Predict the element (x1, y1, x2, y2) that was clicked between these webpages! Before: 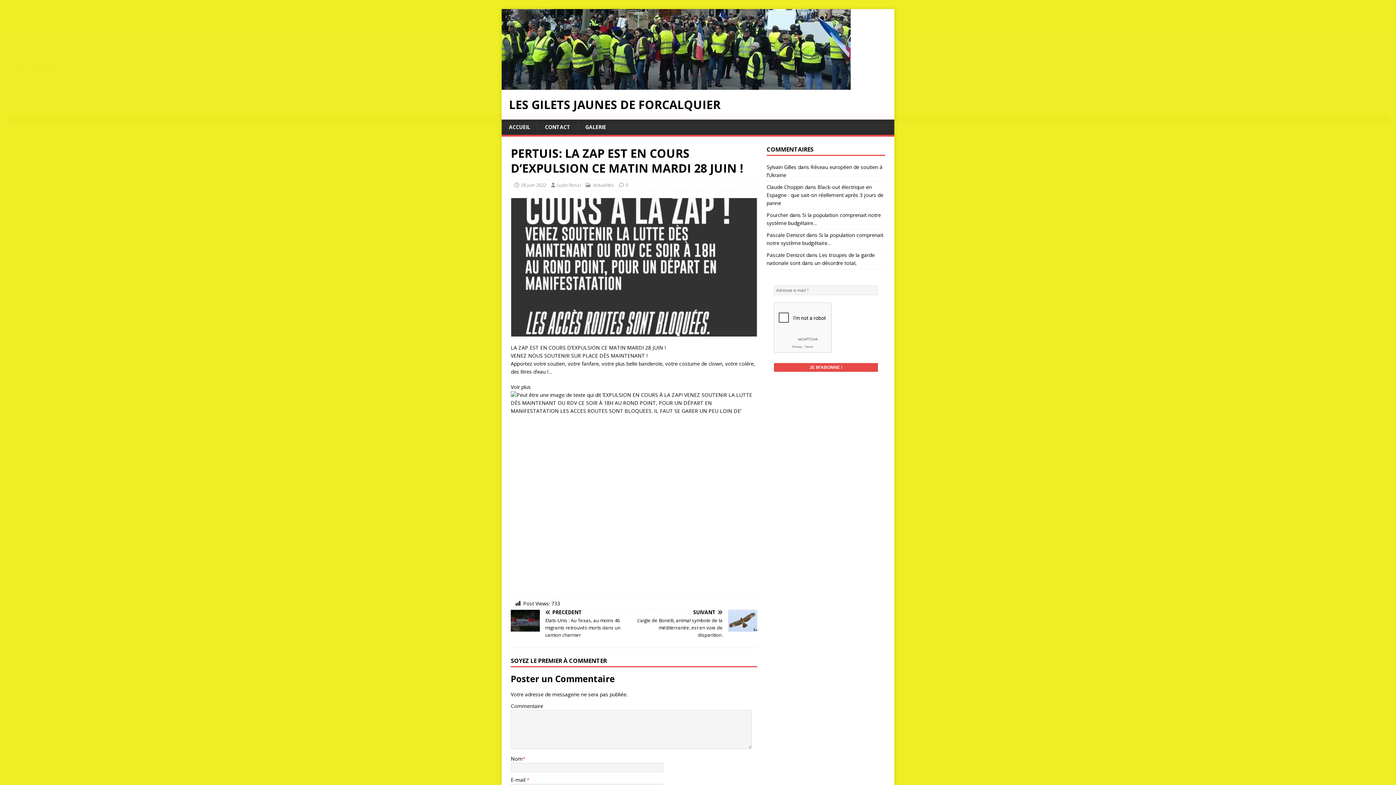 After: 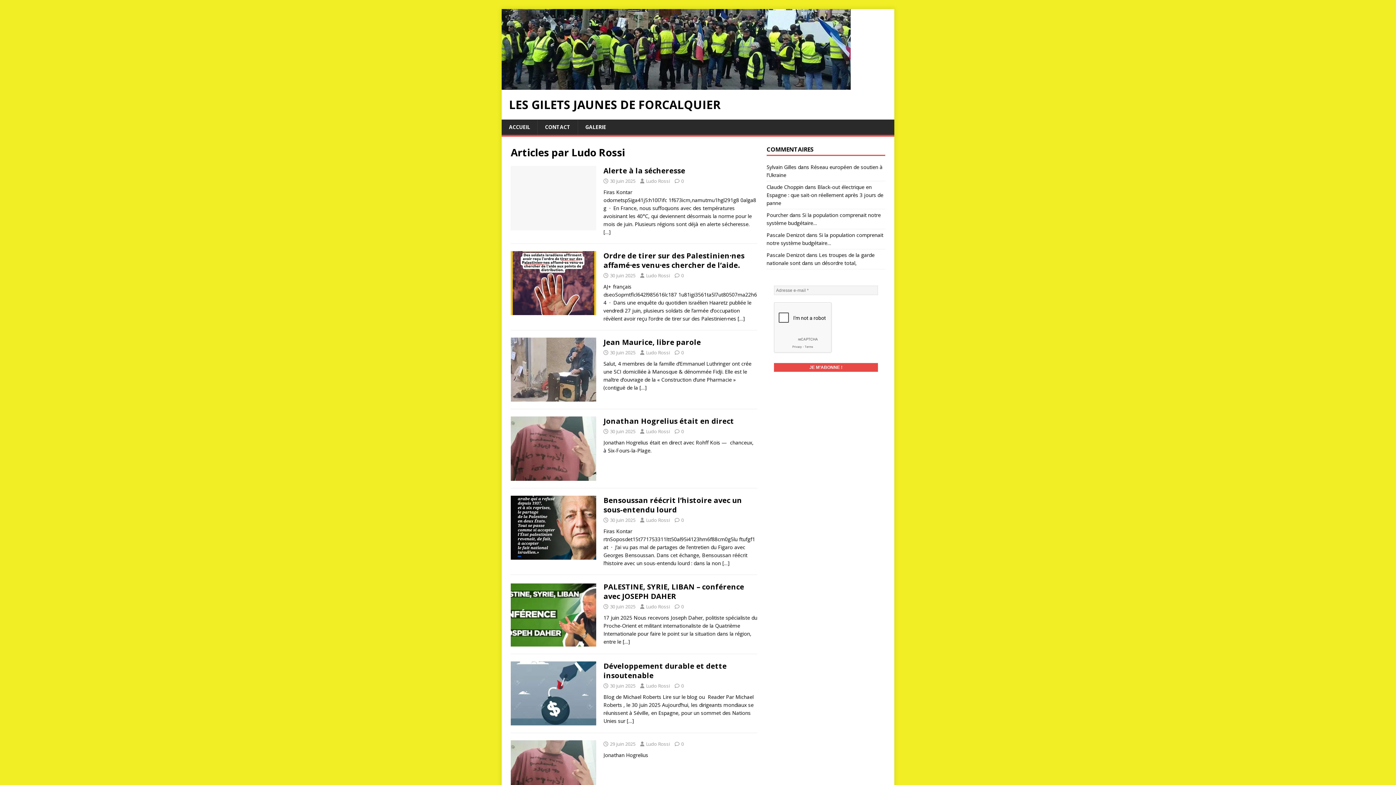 Action: label: Ludo Rossi bbox: (557, 181, 581, 188)